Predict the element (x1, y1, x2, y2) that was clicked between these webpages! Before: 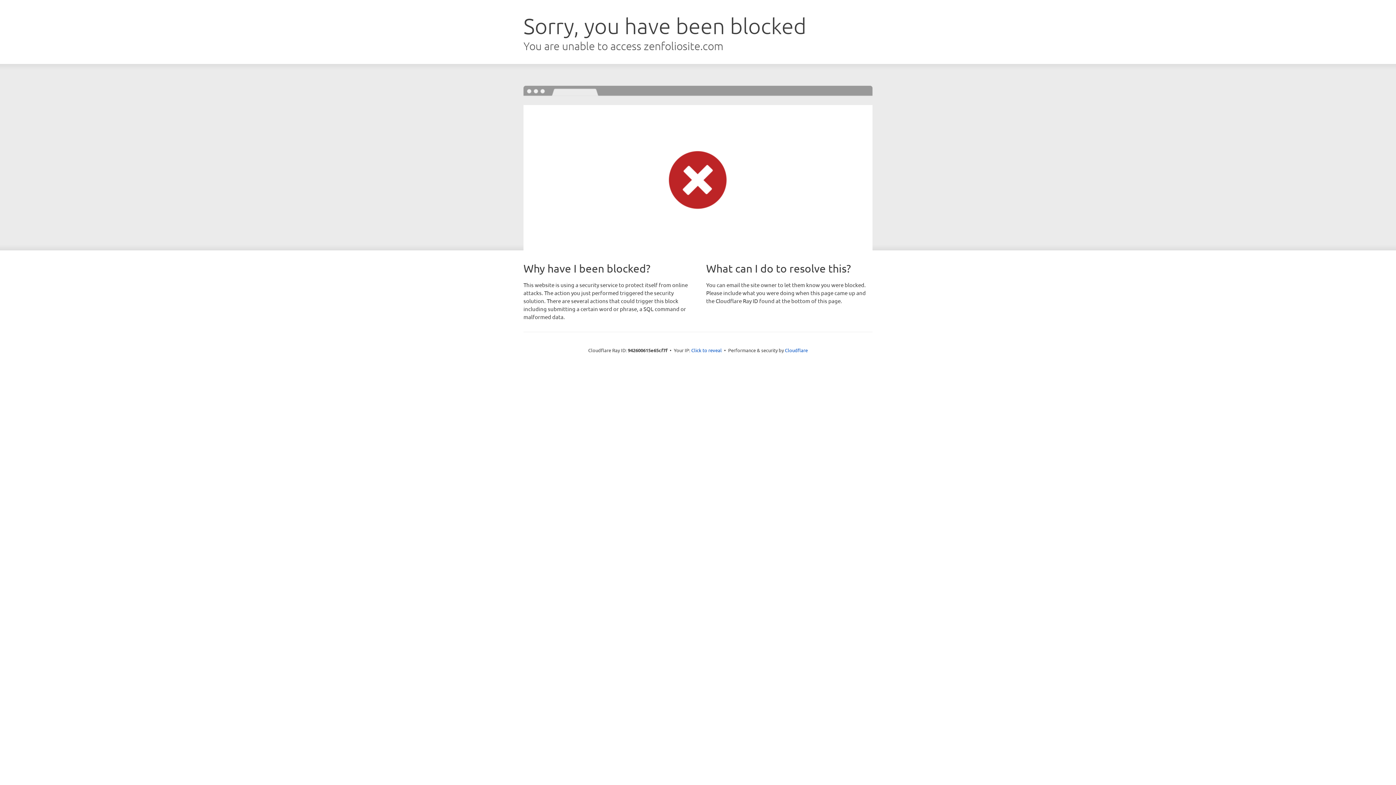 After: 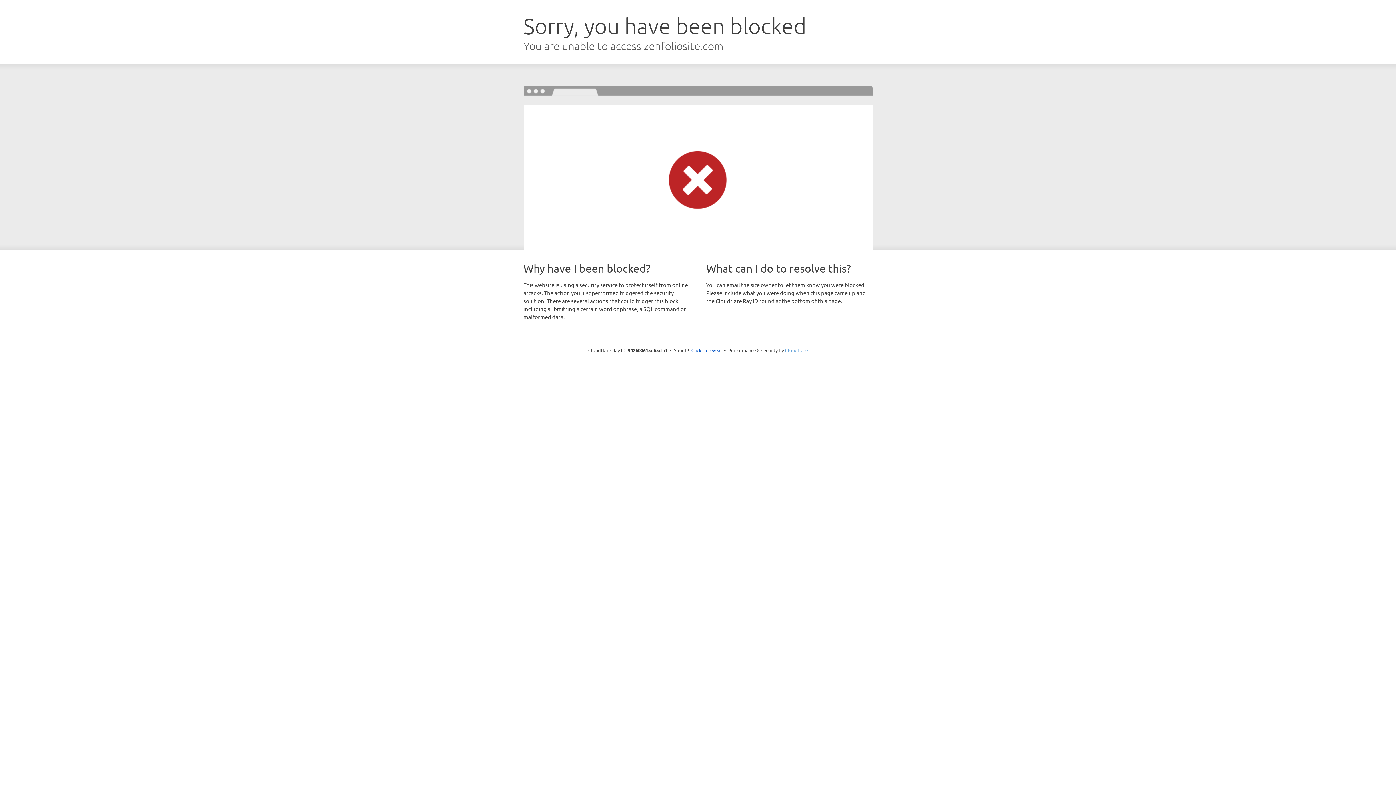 Action: label: Cloudflare bbox: (785, 347, 808, 353)